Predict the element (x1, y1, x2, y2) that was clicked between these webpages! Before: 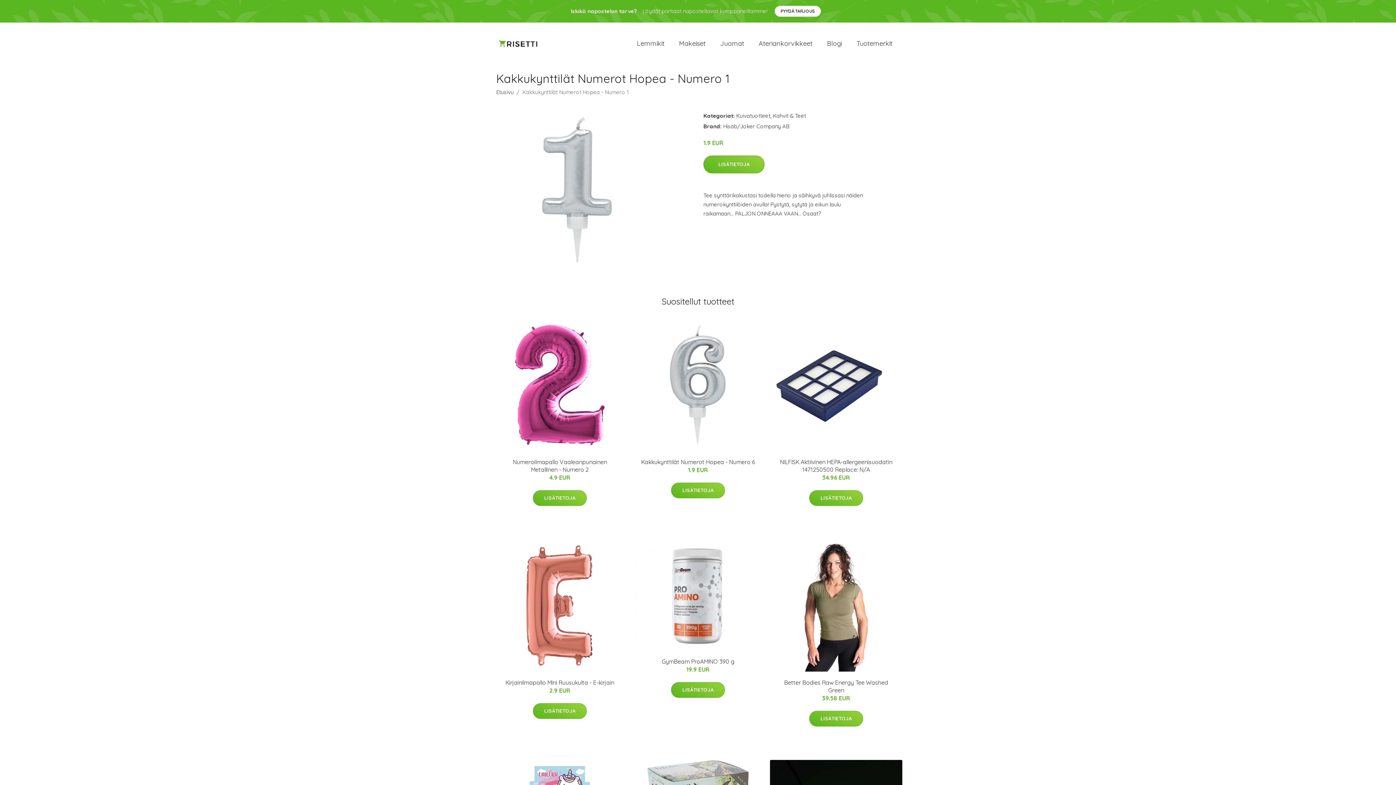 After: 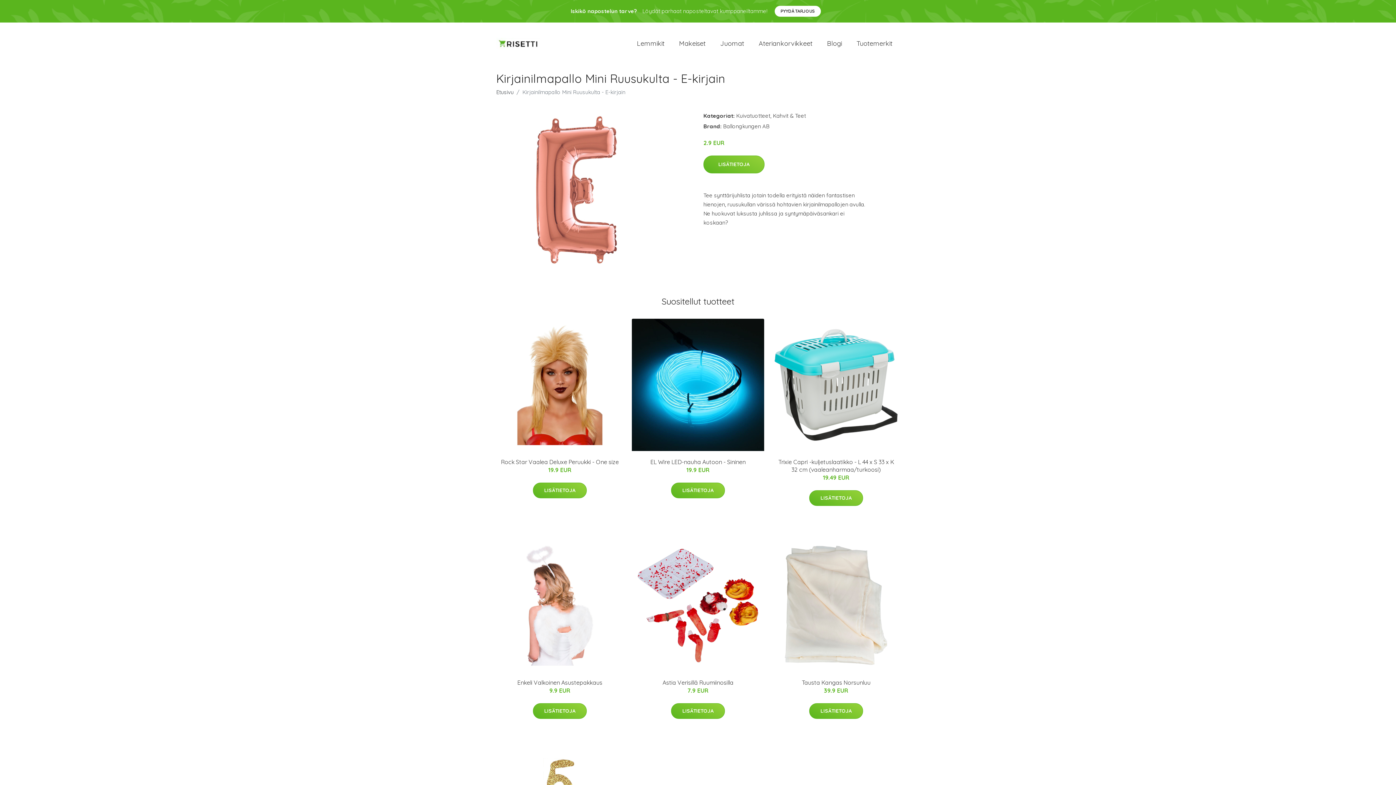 Action: bbox: (505, 679, 614, 686) label: Kirjainilmapallo Mini Ruusukulta - E-kirjain